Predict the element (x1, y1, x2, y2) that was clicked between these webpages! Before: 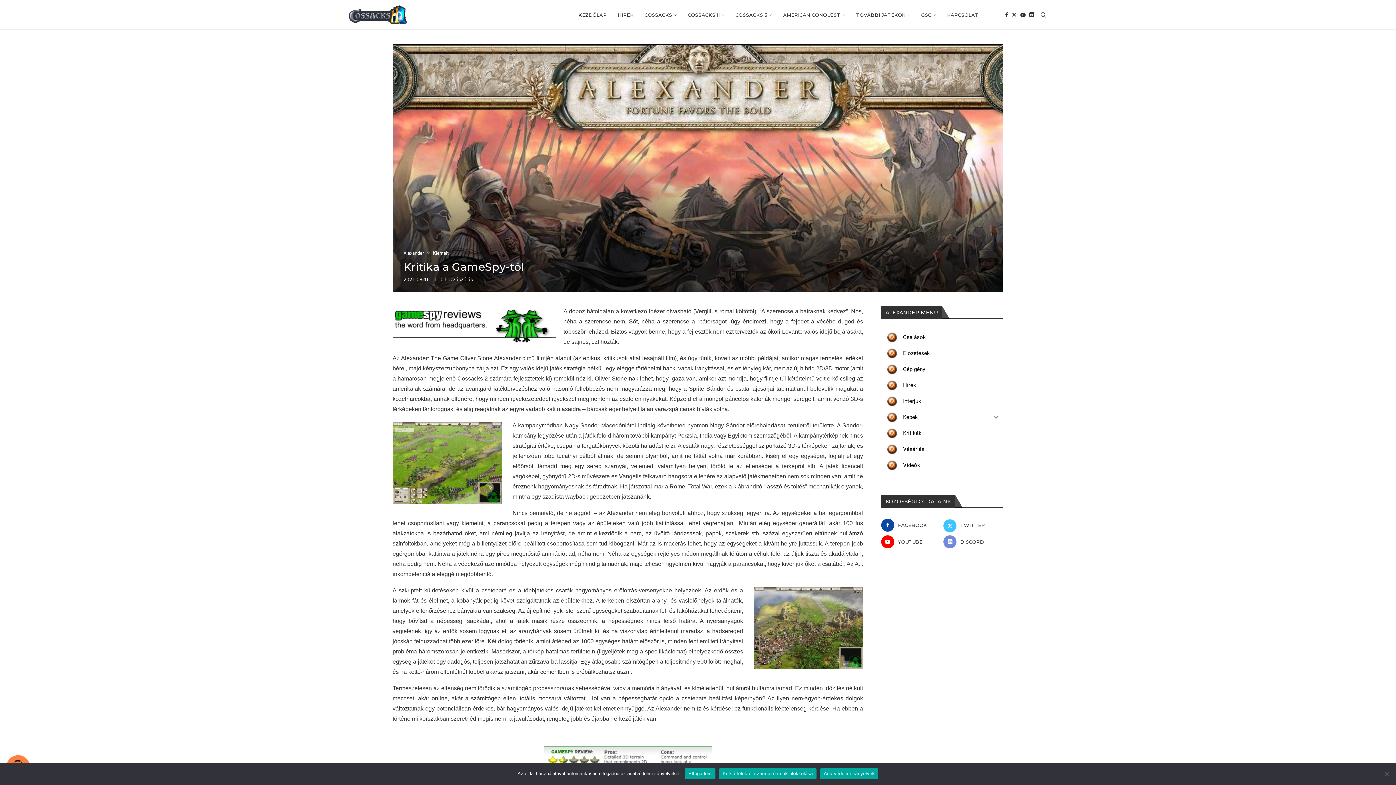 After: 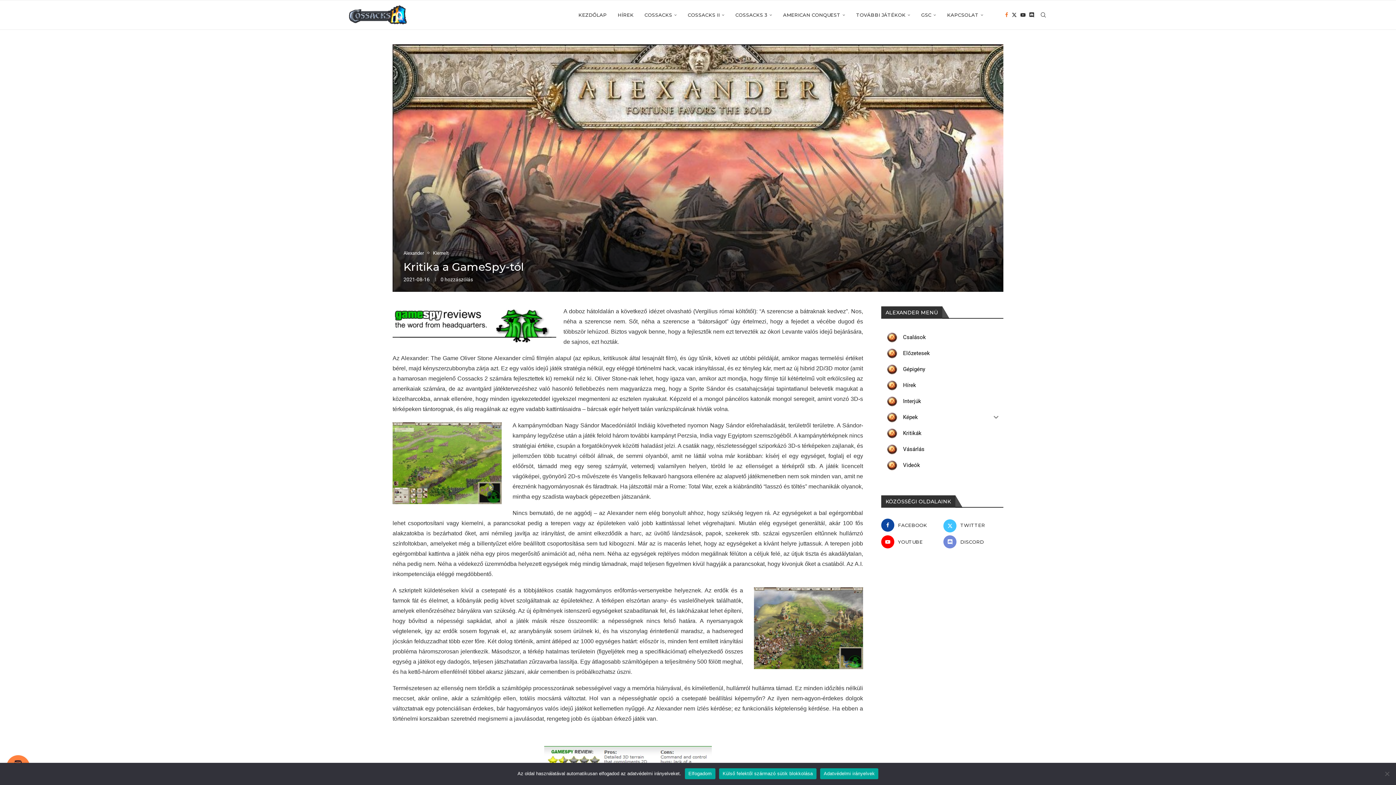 Action: bbox: (1005, 0, 1008, 29) label: Facebook